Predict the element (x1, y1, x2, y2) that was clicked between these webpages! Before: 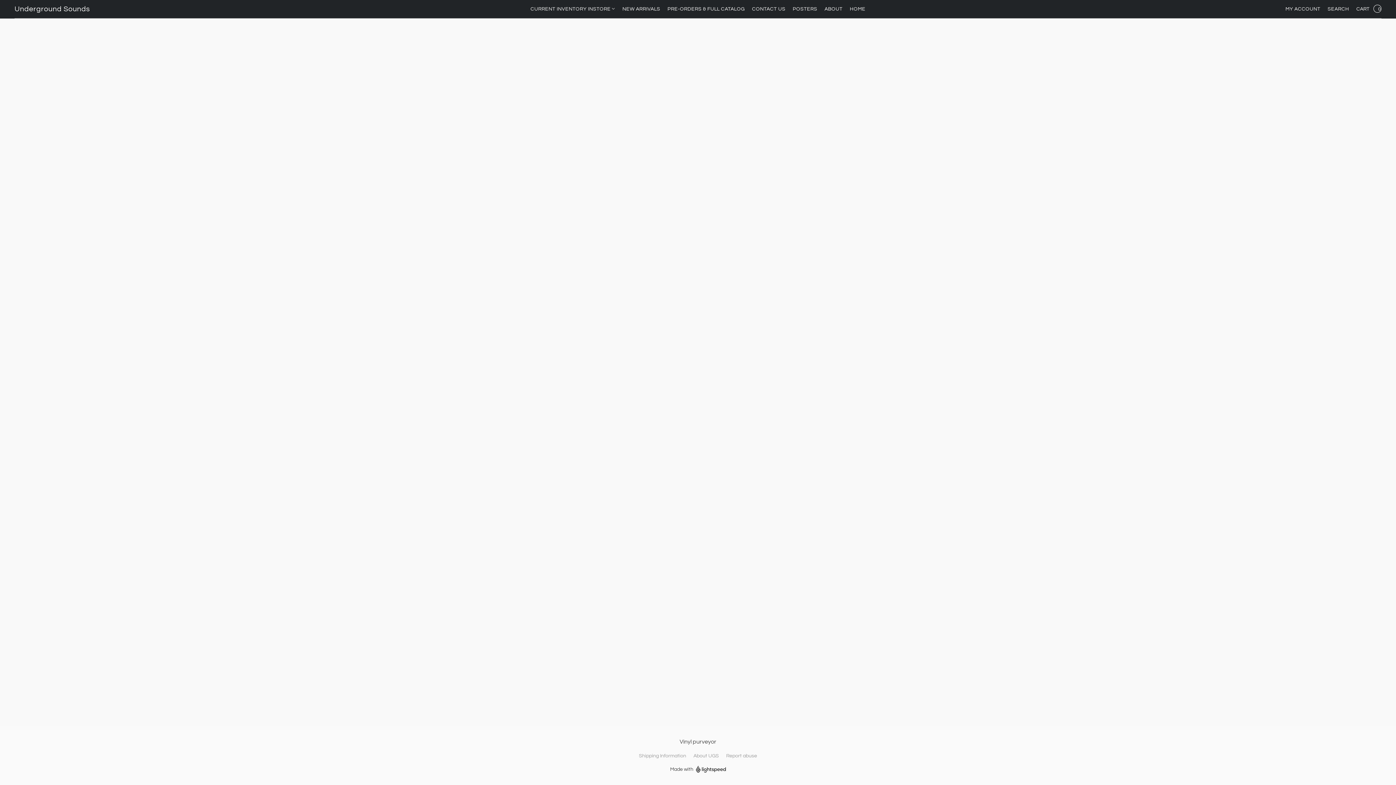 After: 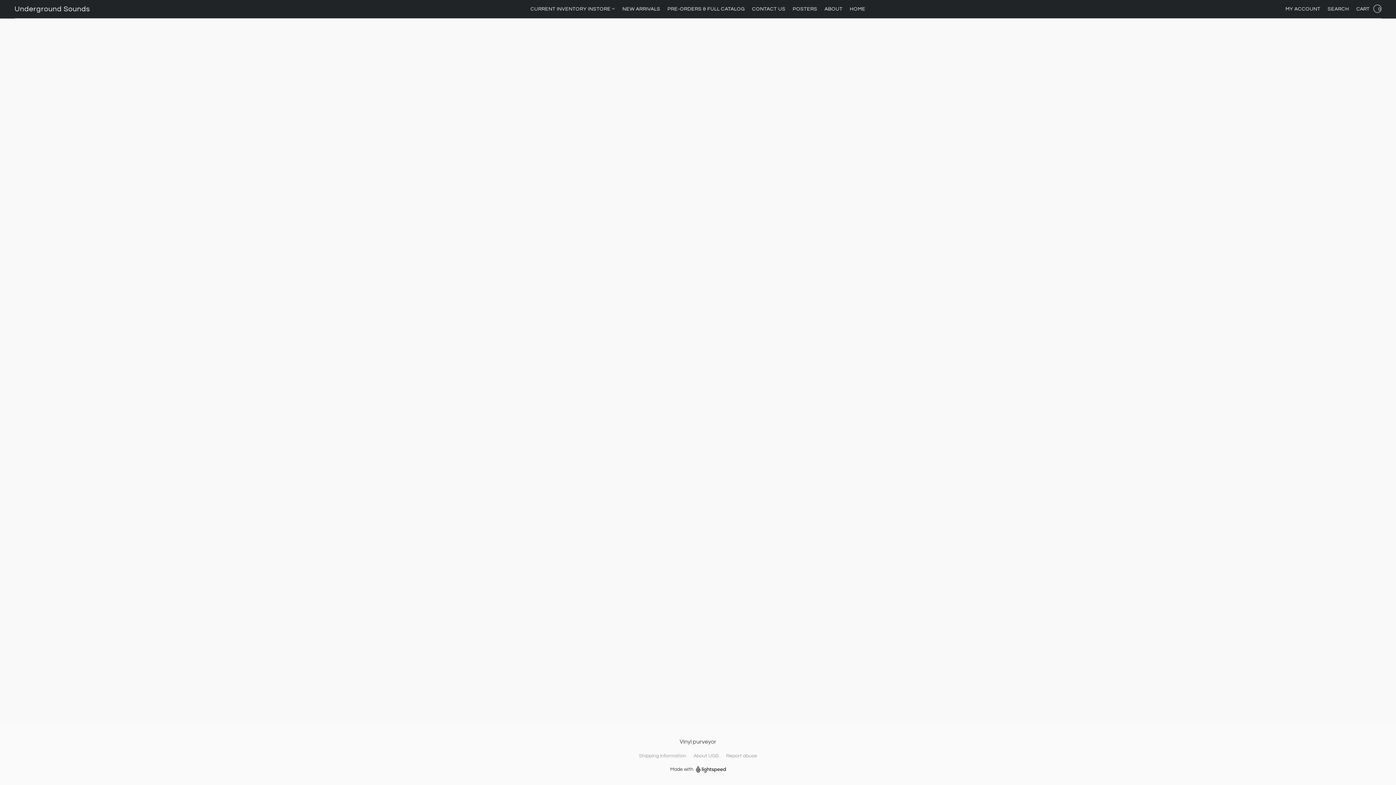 Action: label: About UGS bbox: (693, 752, 719, 760)